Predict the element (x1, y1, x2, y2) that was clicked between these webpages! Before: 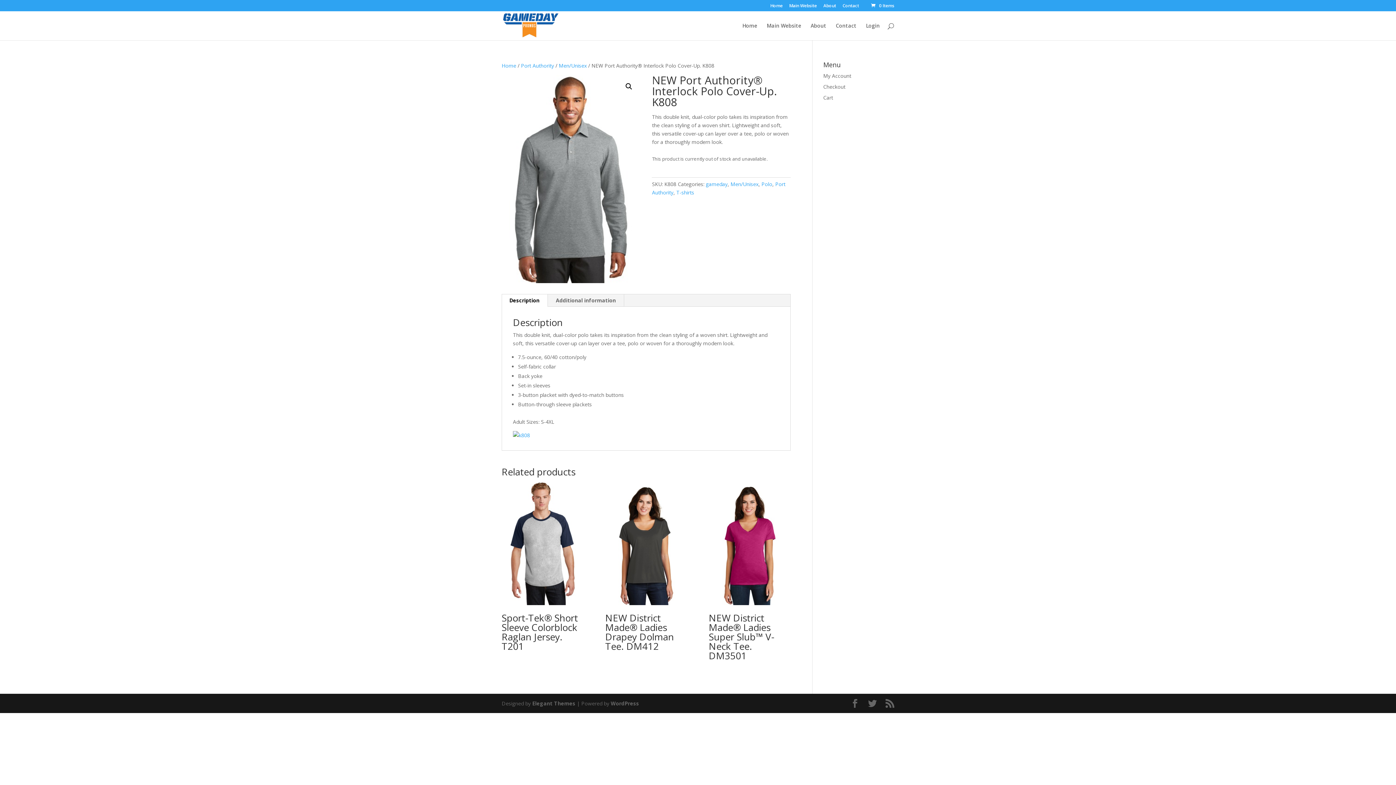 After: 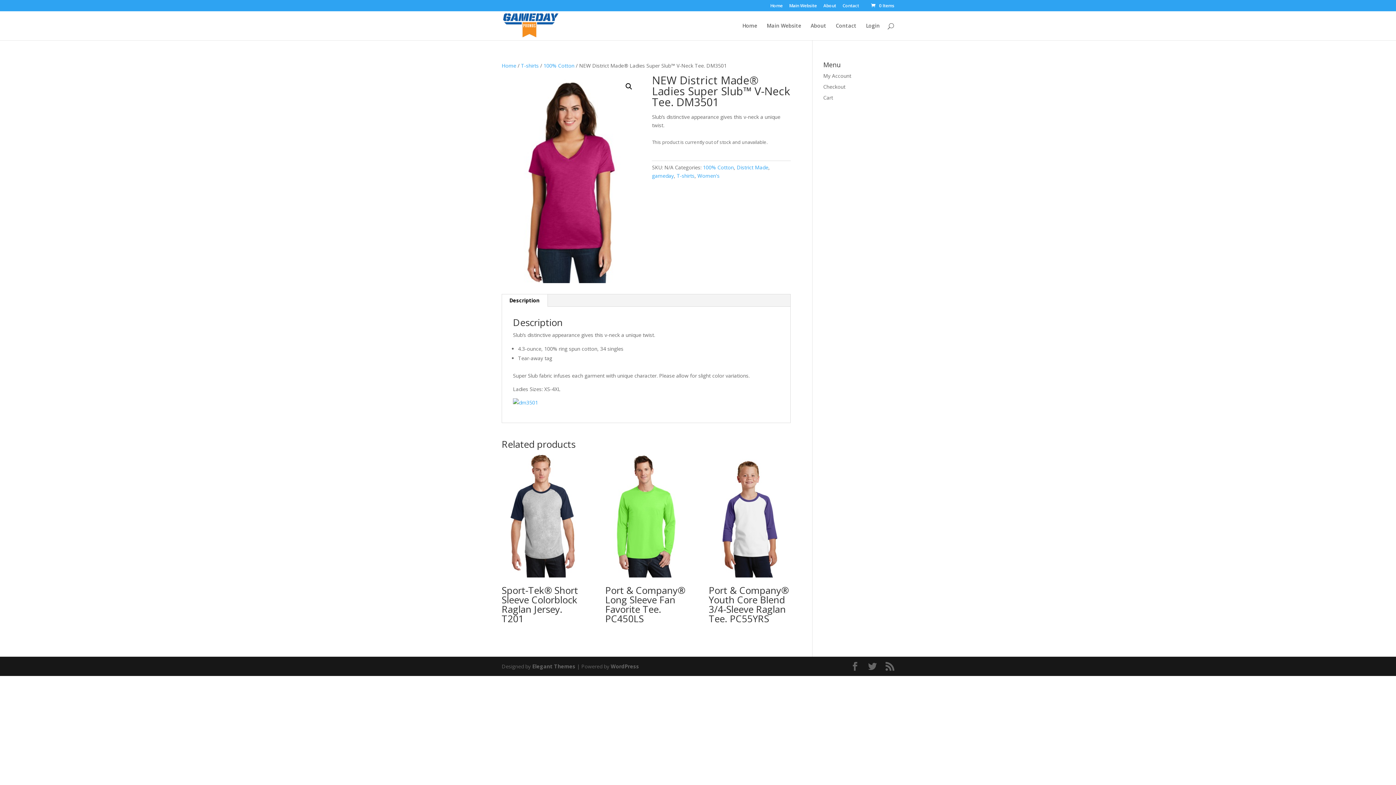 Action: label: NEW District Made® Ladies Super Slub™ V-Neck Tee. DM3501 bbox: (708, 482, 790, 665)